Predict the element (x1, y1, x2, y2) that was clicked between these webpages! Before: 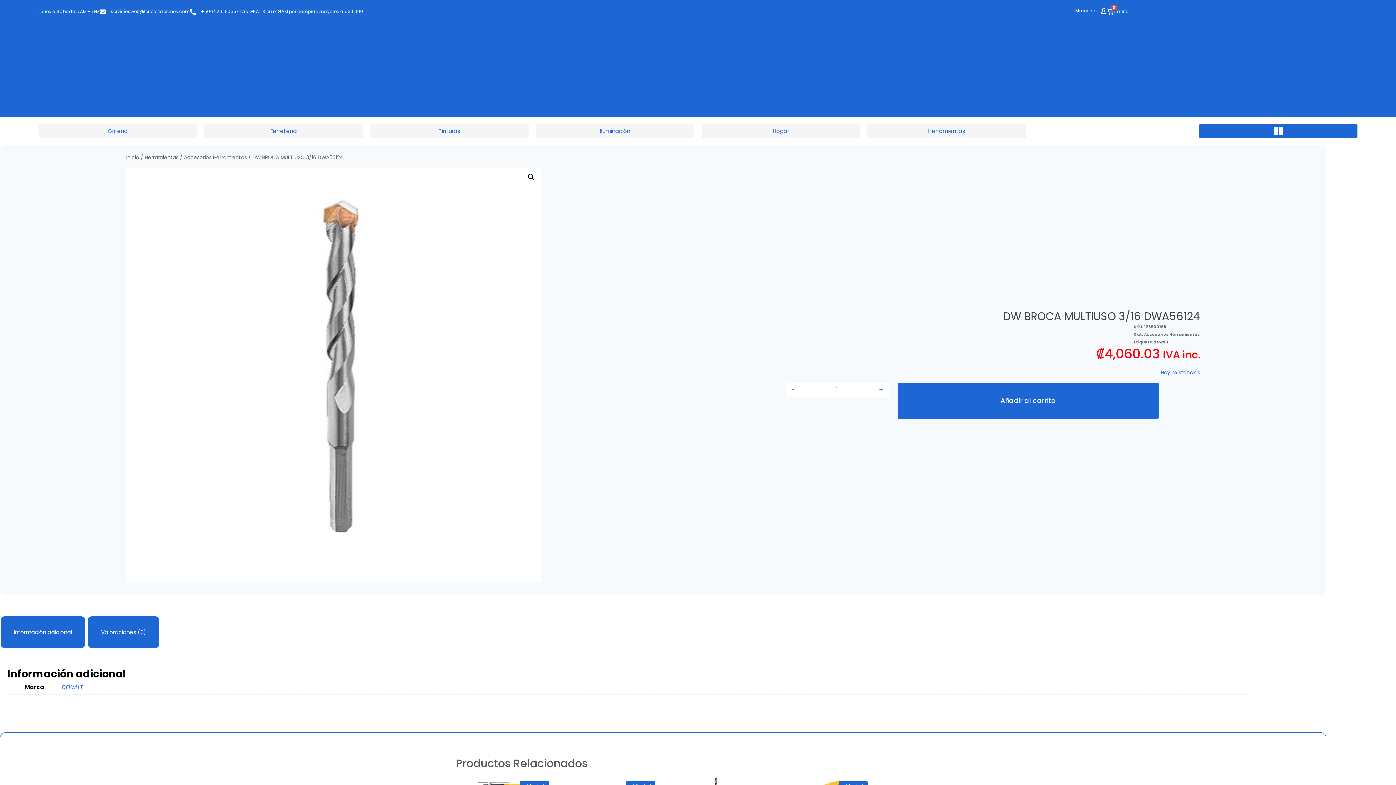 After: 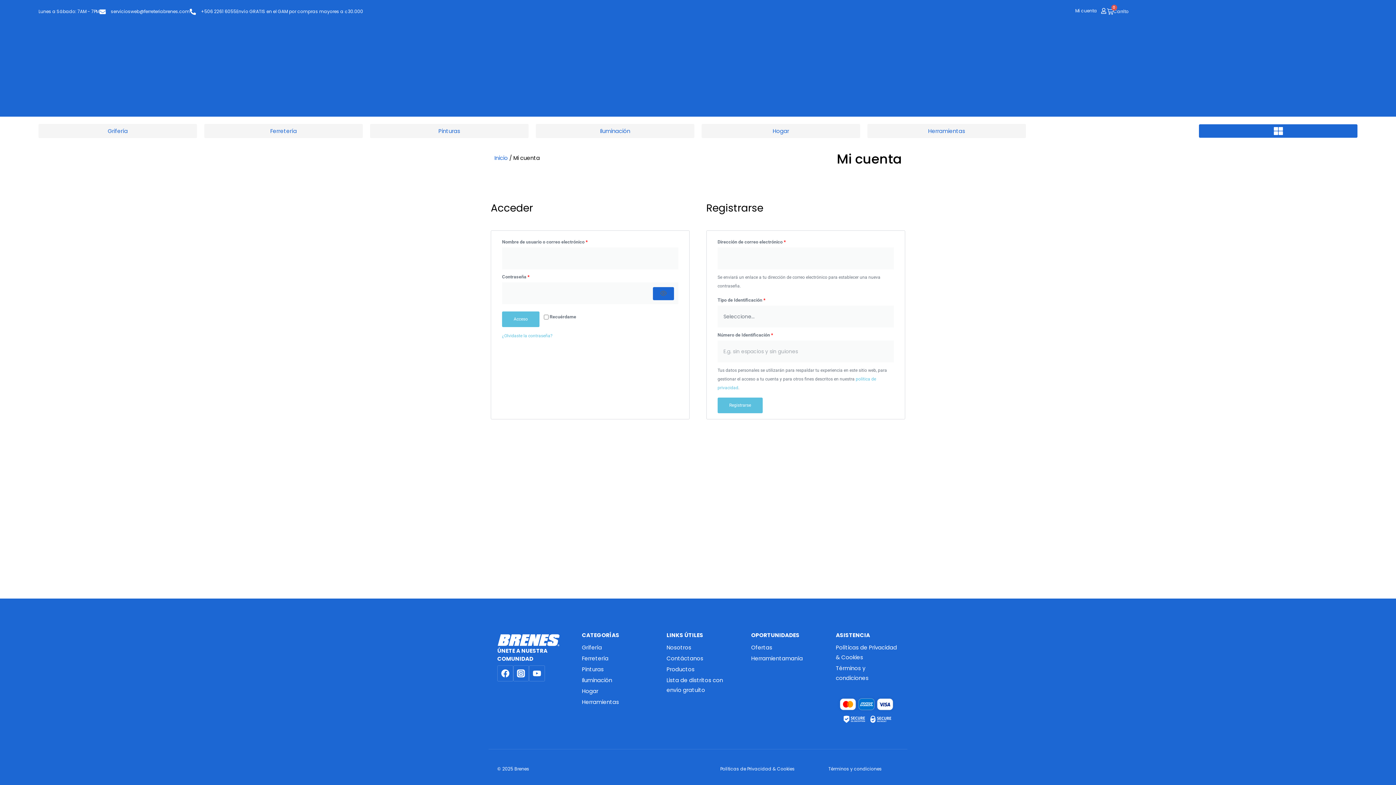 Action: bbox: (1100, 7, 1106, 13) label: Mi cuenta